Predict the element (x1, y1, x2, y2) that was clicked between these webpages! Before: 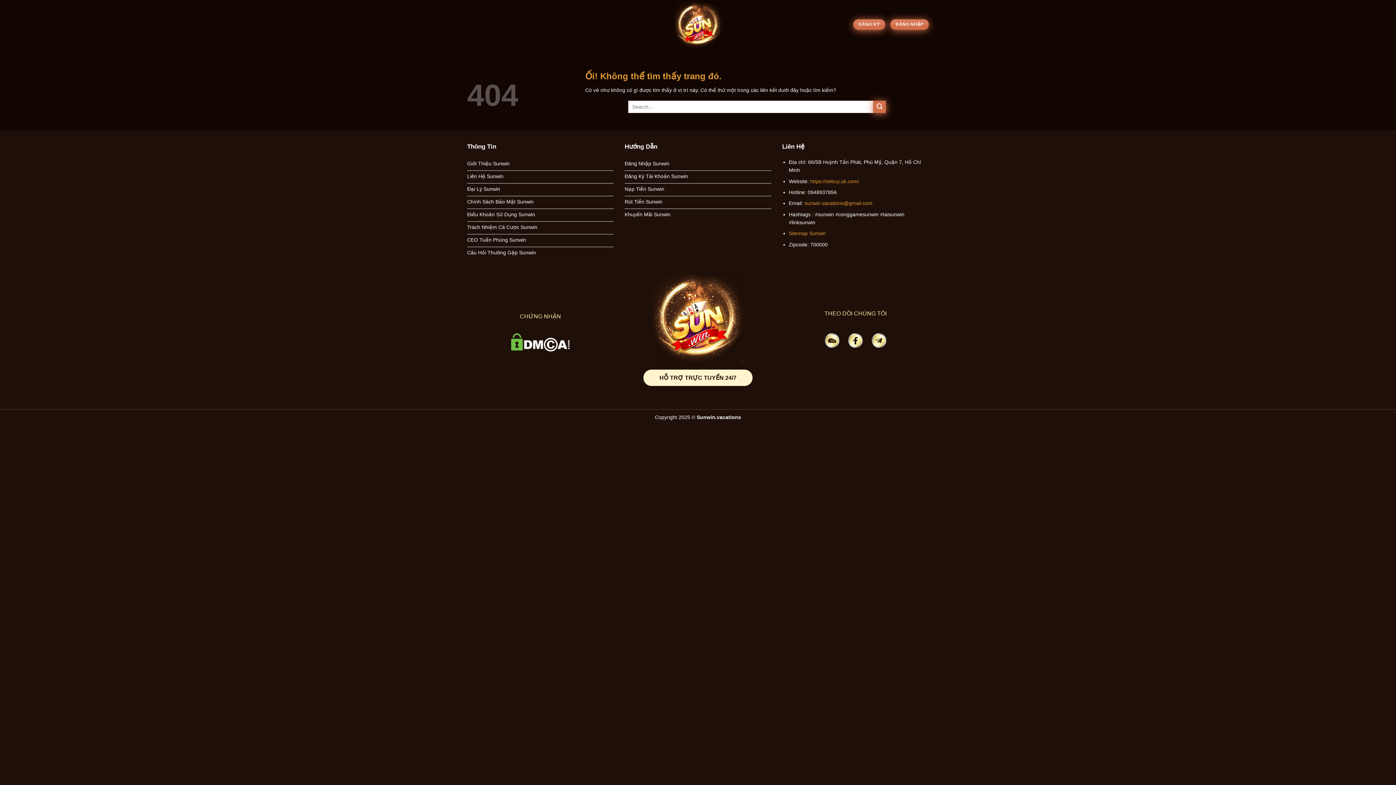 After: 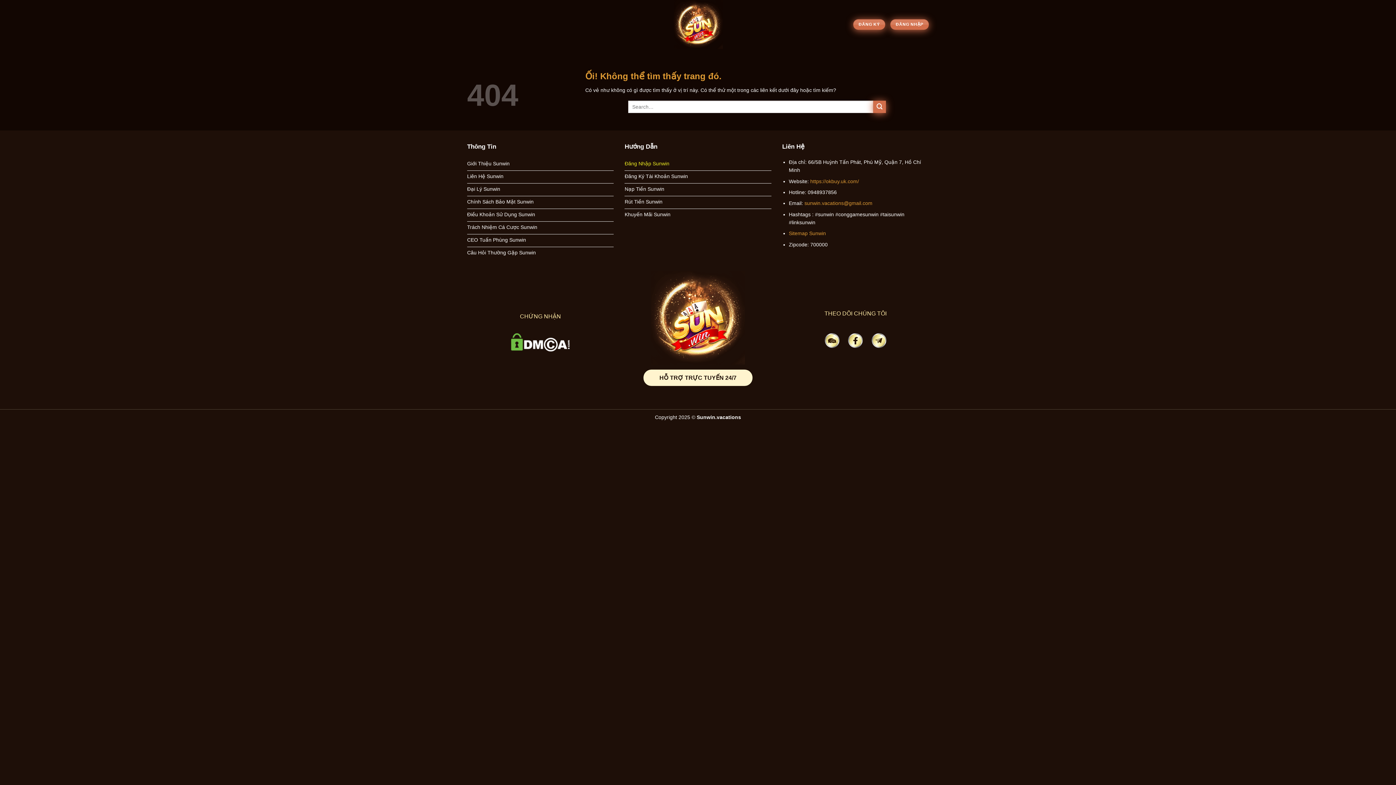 Action: label: Đăng Nhập Sunwin bbox: (624, 158, 771, 170)